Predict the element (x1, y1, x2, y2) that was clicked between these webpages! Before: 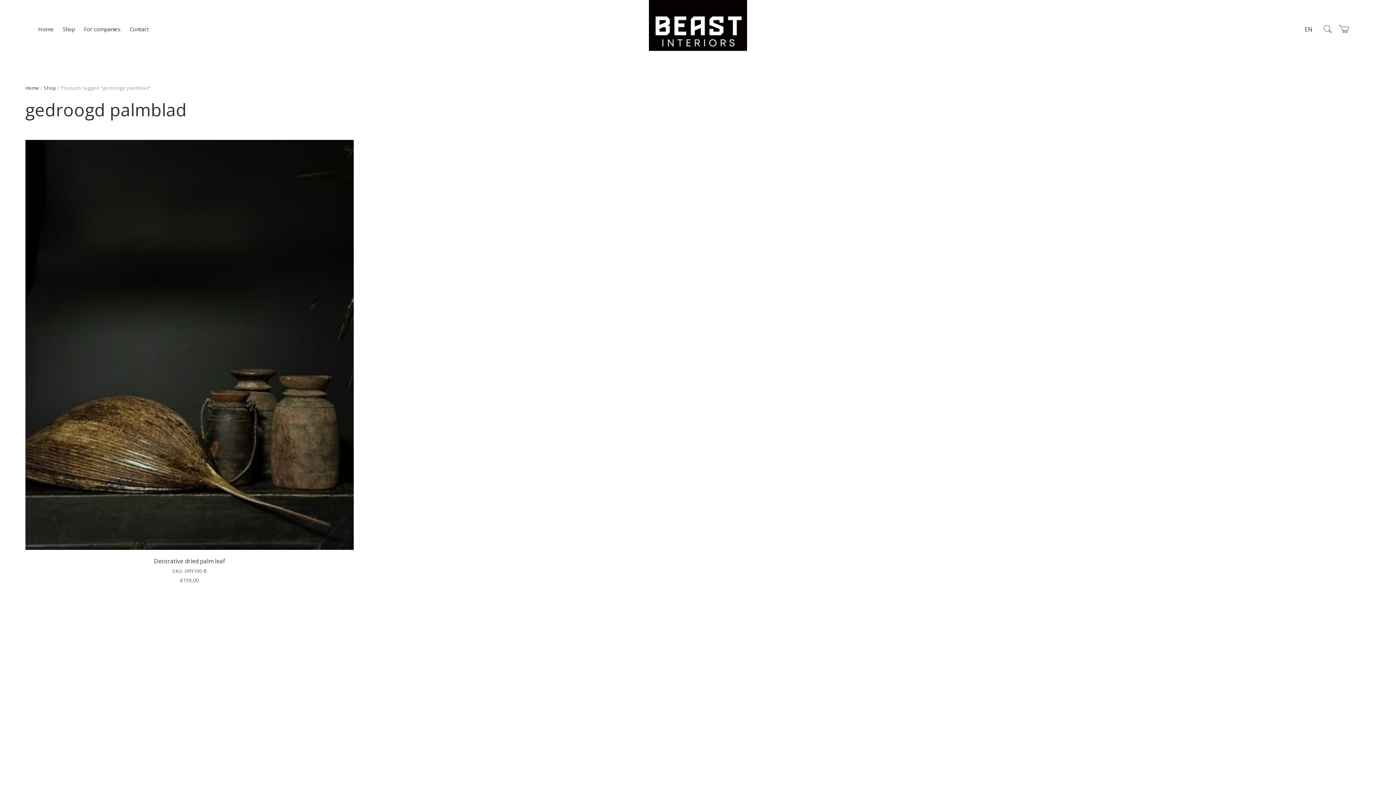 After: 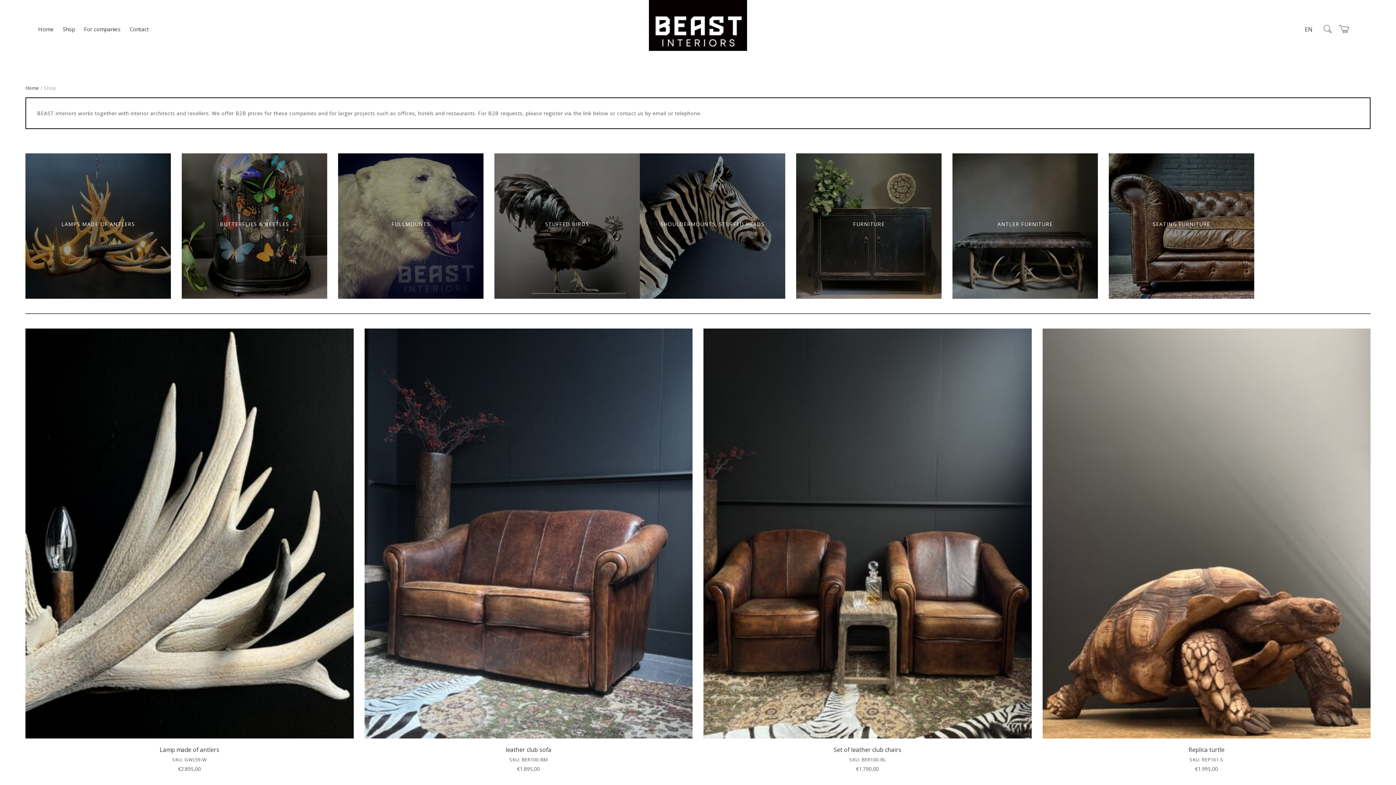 Action: bbox: (59, 23, 78, 34) label: Shop